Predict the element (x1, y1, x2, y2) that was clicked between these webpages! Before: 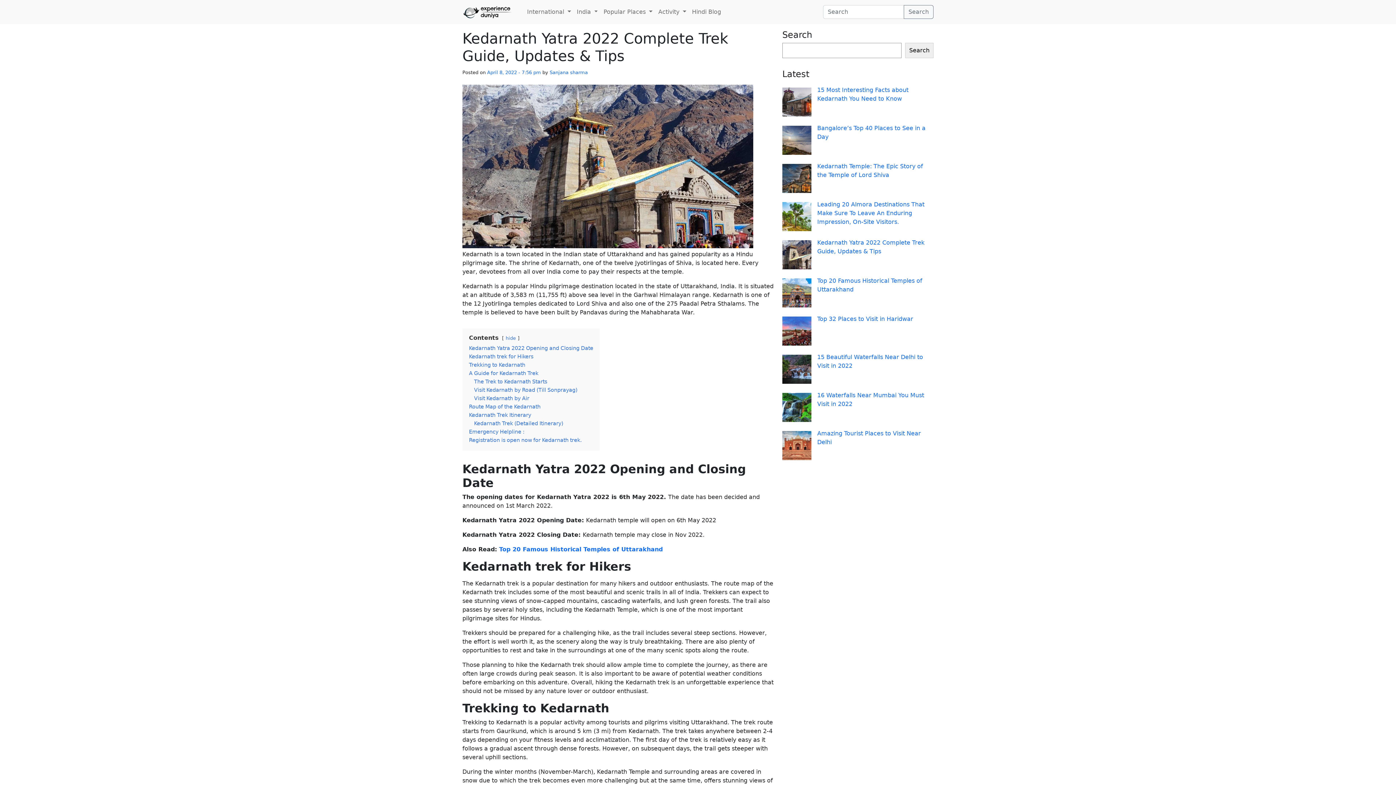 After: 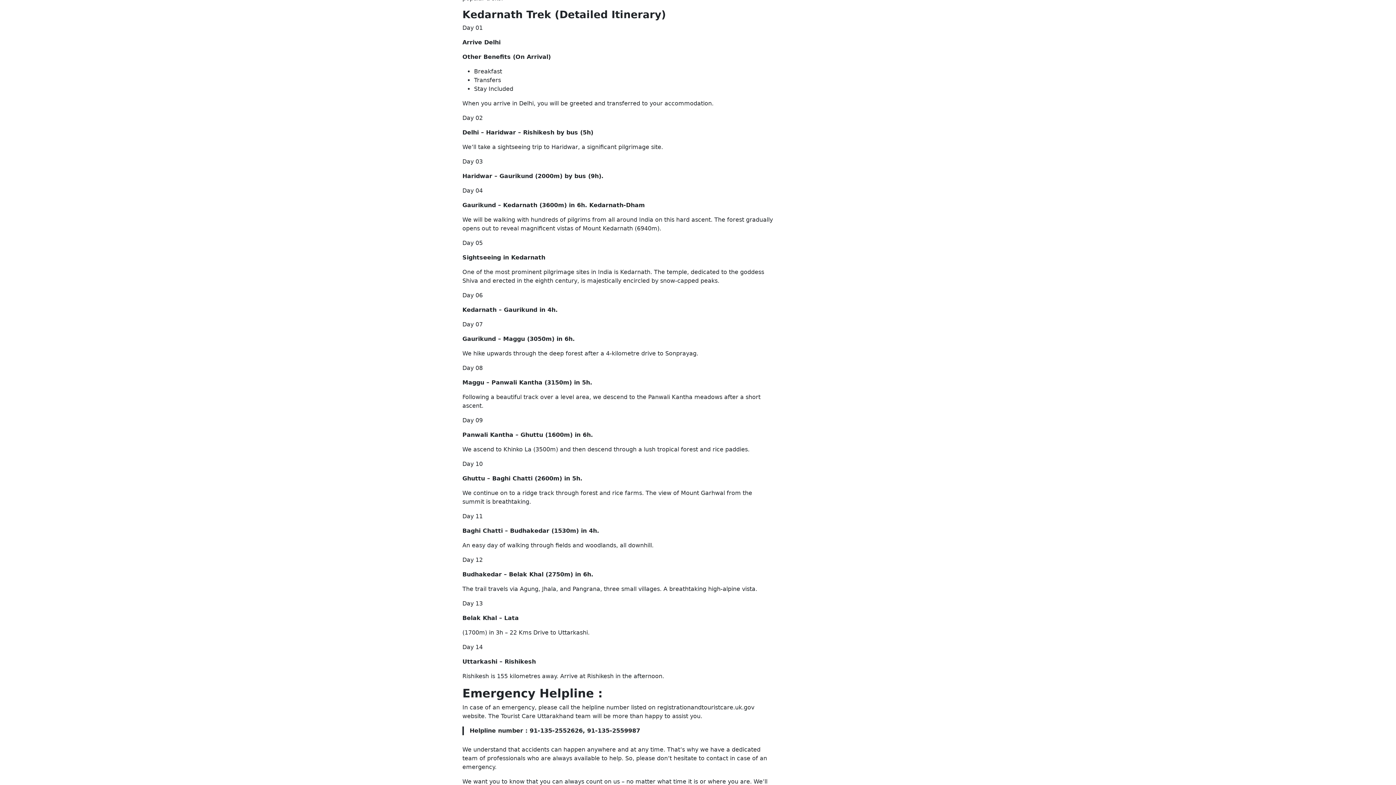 Action: bbox: (474, 420, 563, 426) label: Kedarnath Trek (Detailed Itinerary)